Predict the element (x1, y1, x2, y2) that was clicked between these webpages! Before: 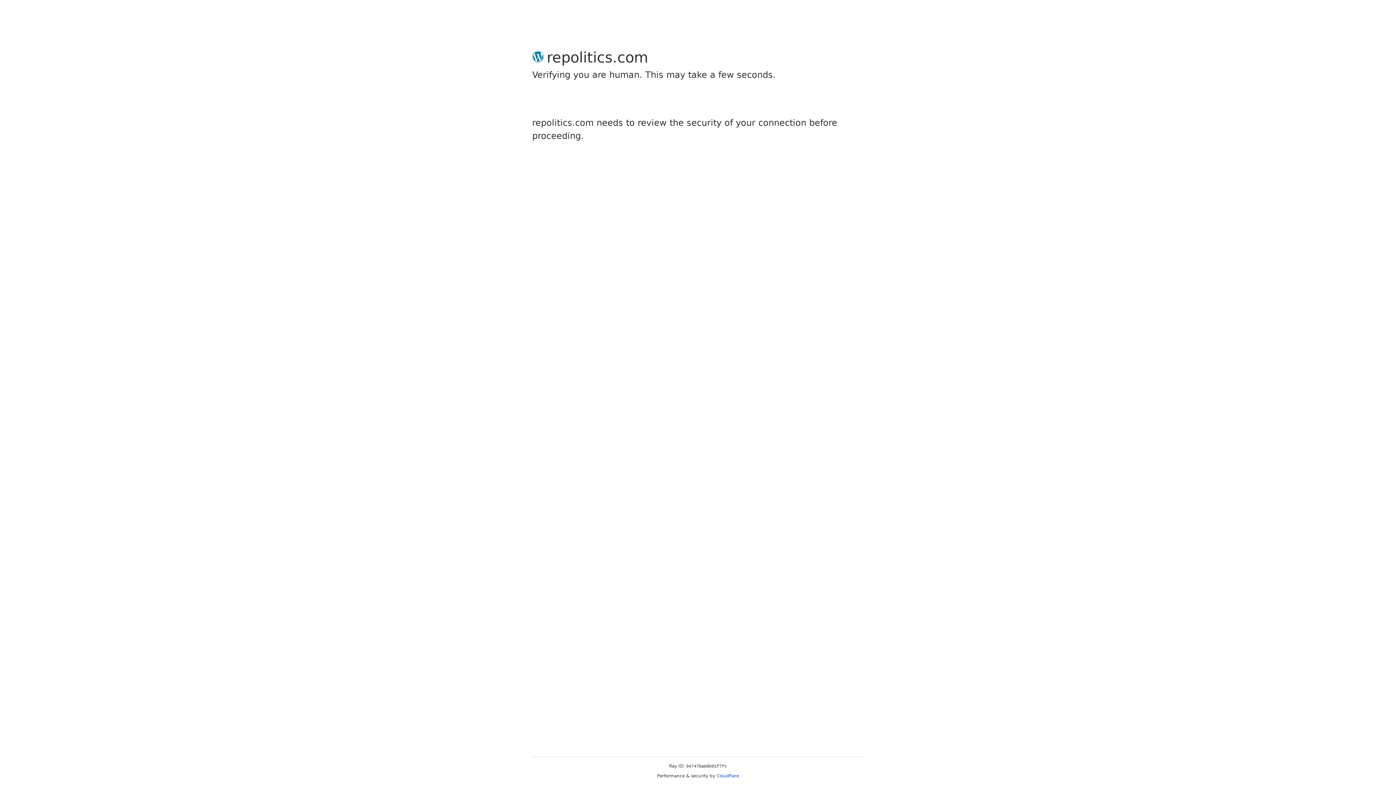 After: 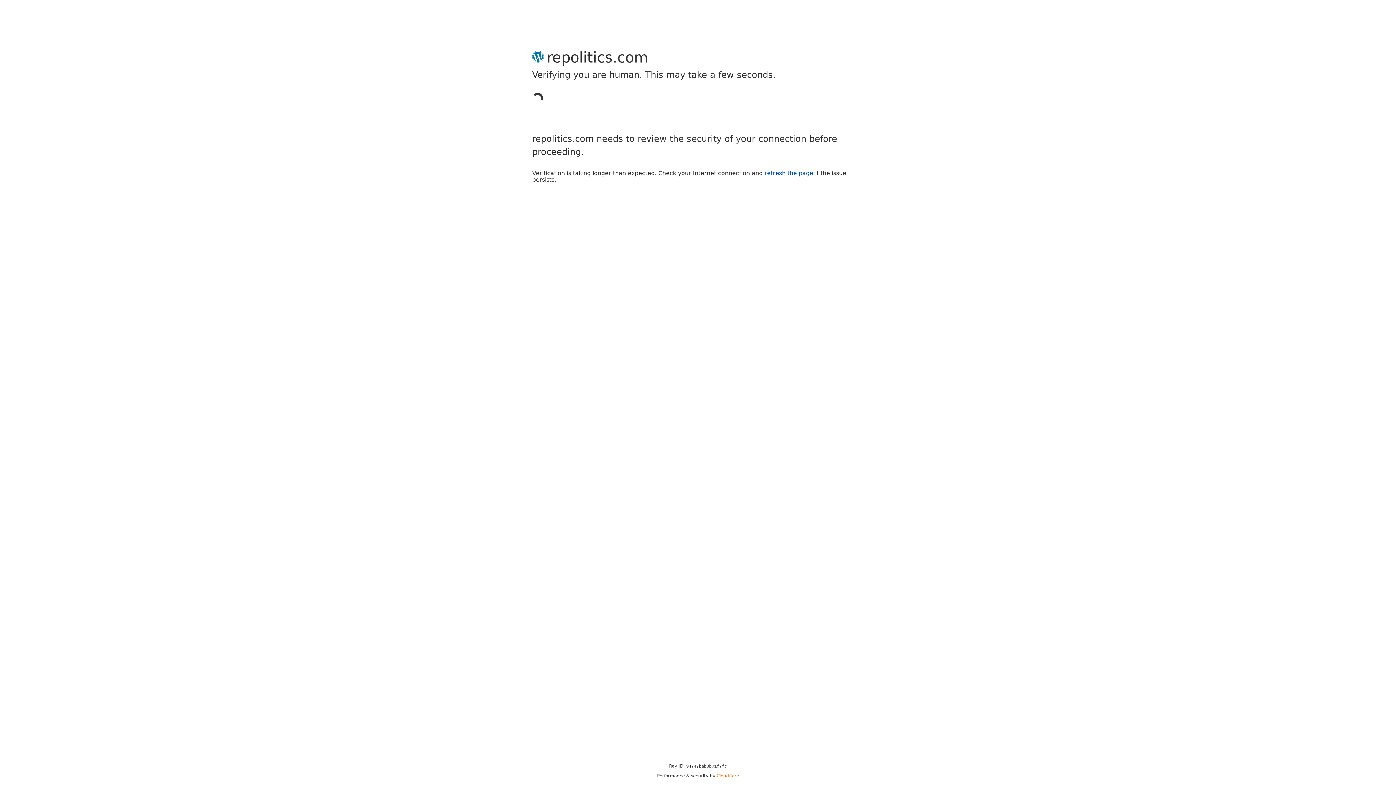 Action: bbox: (716, 773, 739, 778) label: Cloudflare